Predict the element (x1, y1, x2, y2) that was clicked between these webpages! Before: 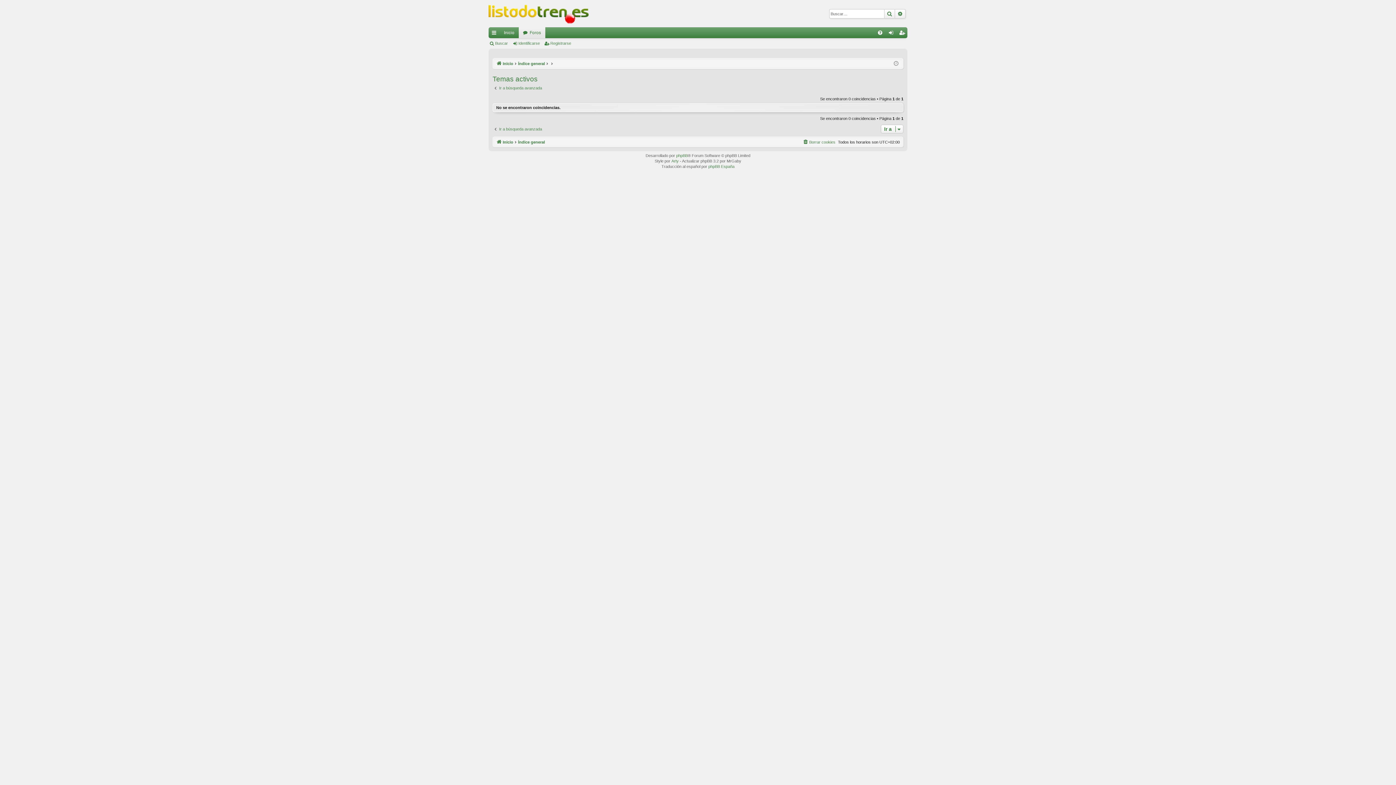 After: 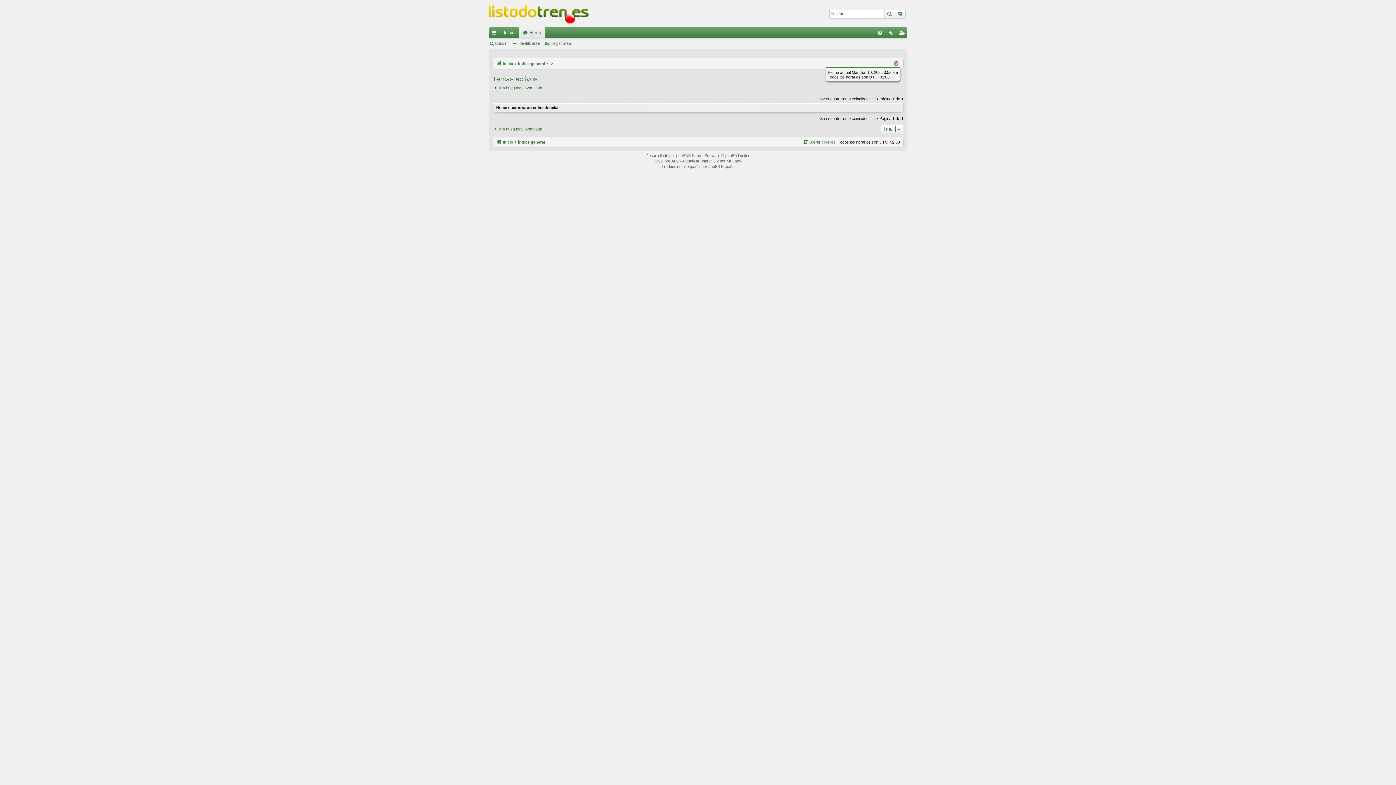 Action: bbox: (894, 59, 898, 68)